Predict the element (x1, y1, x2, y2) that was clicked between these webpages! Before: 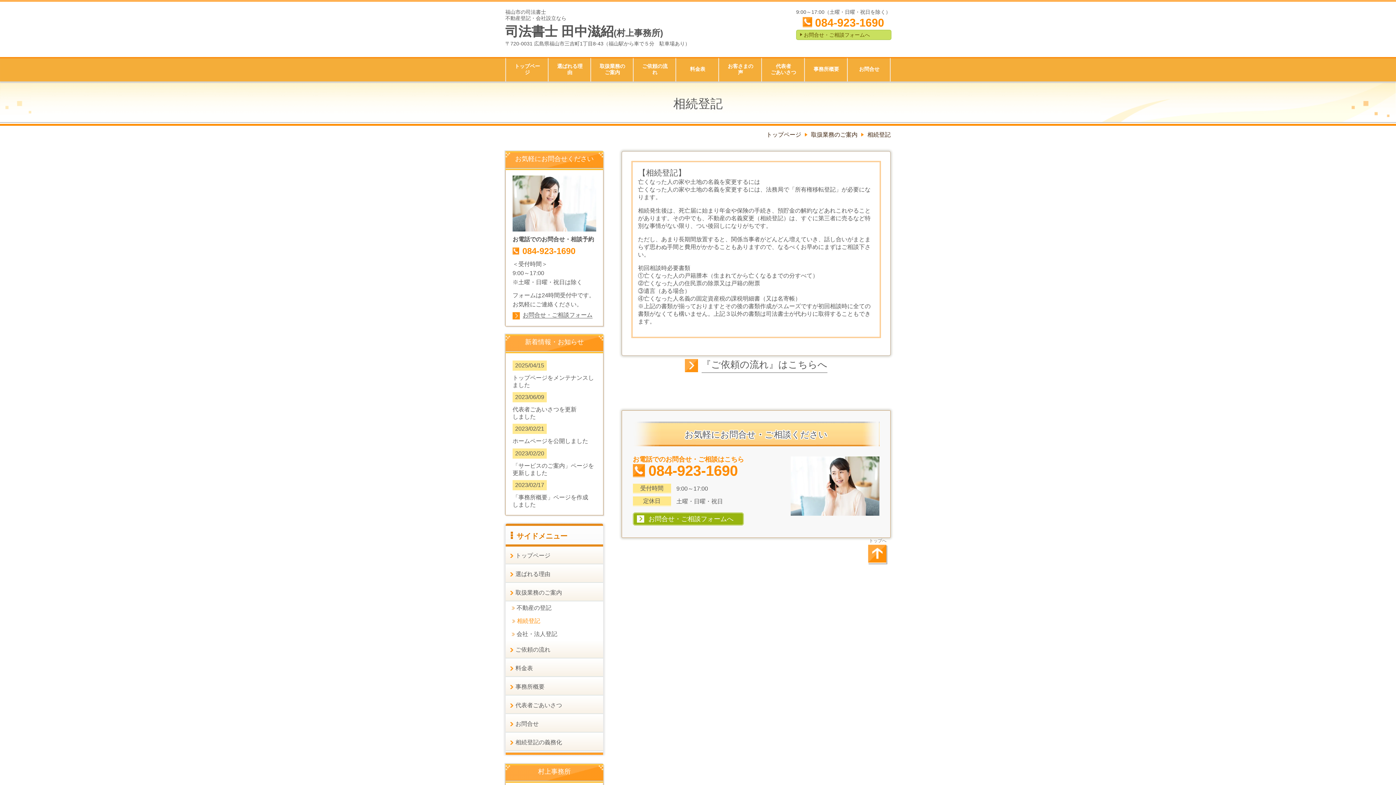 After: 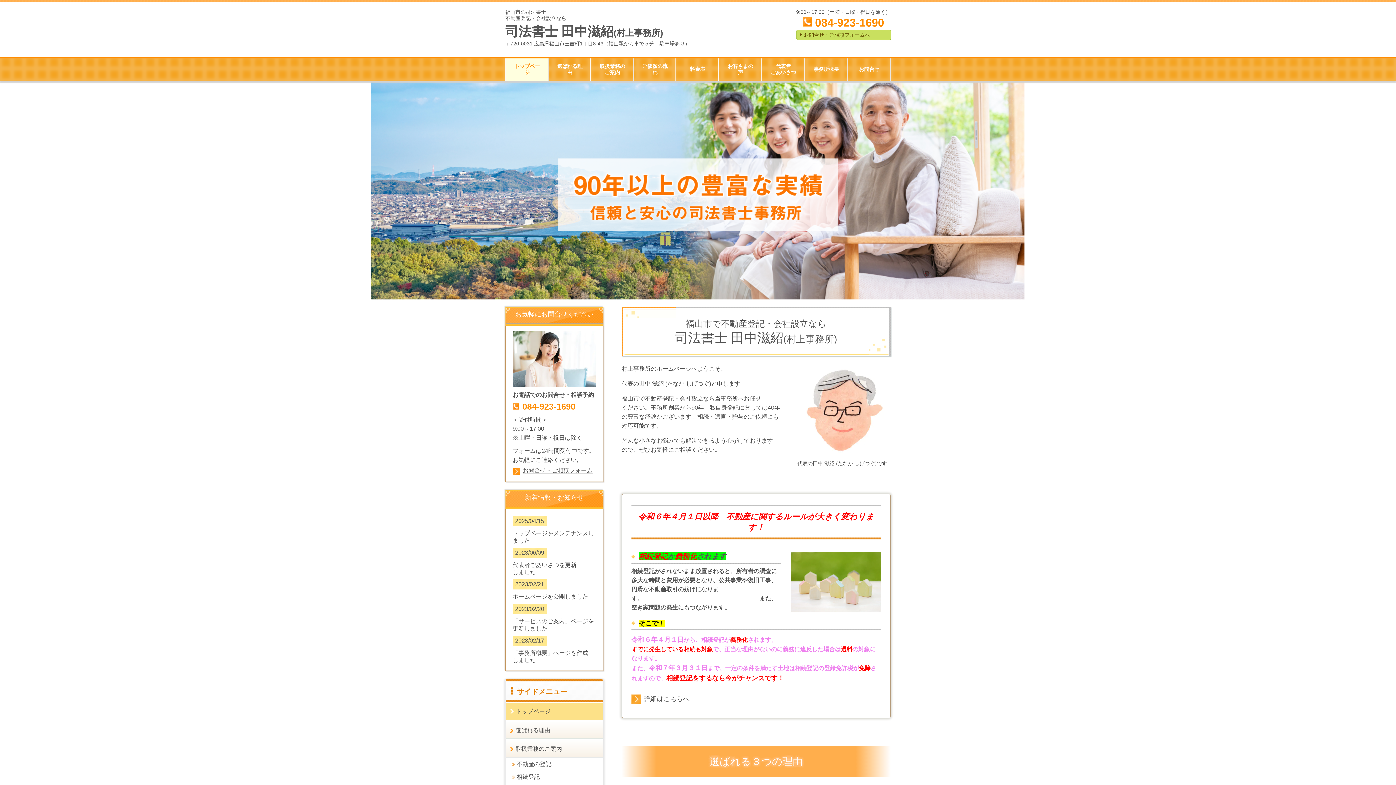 Action: bbox: (505, 9, 789, 39) label: 福山市の司法書士
不動産登記・会社設立なら

司法書士 田中滋紹(村上事務所)